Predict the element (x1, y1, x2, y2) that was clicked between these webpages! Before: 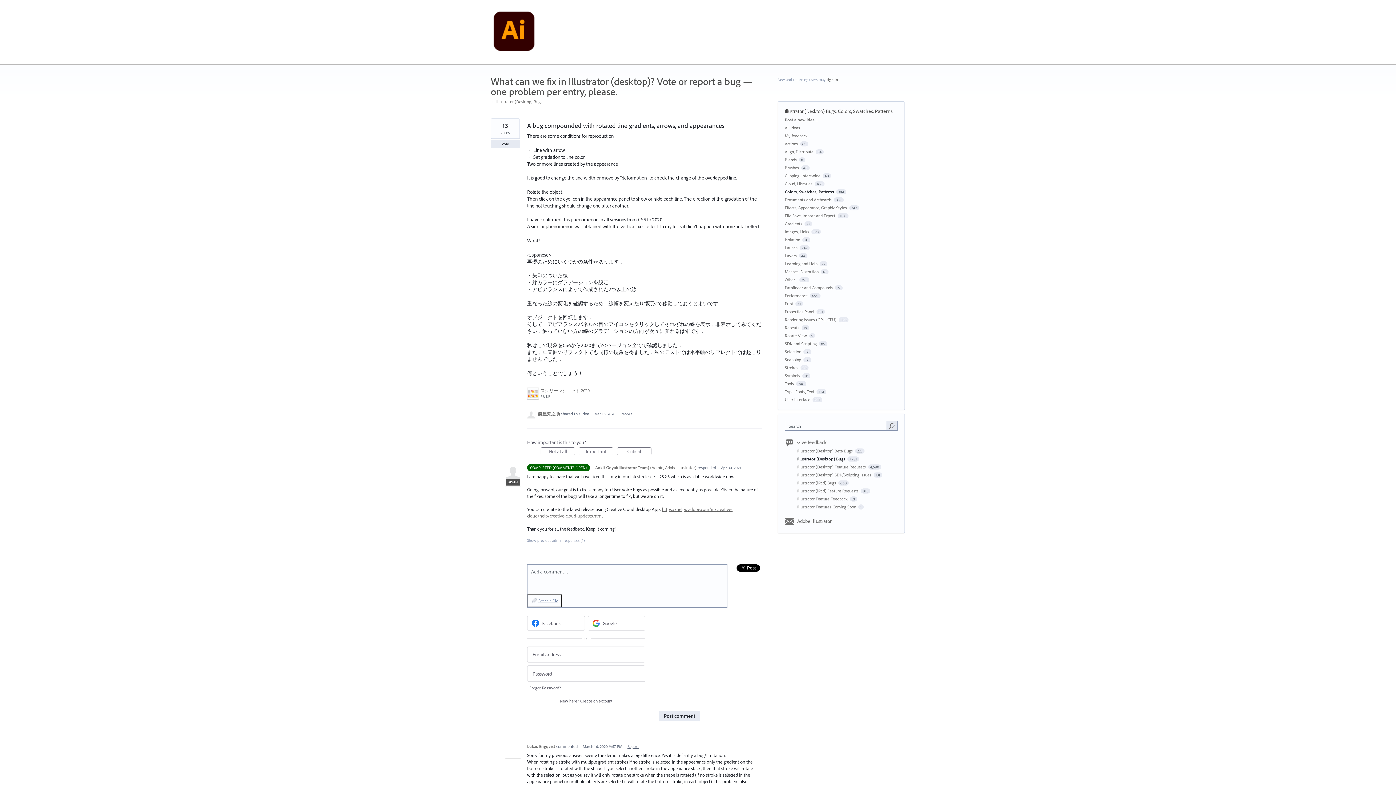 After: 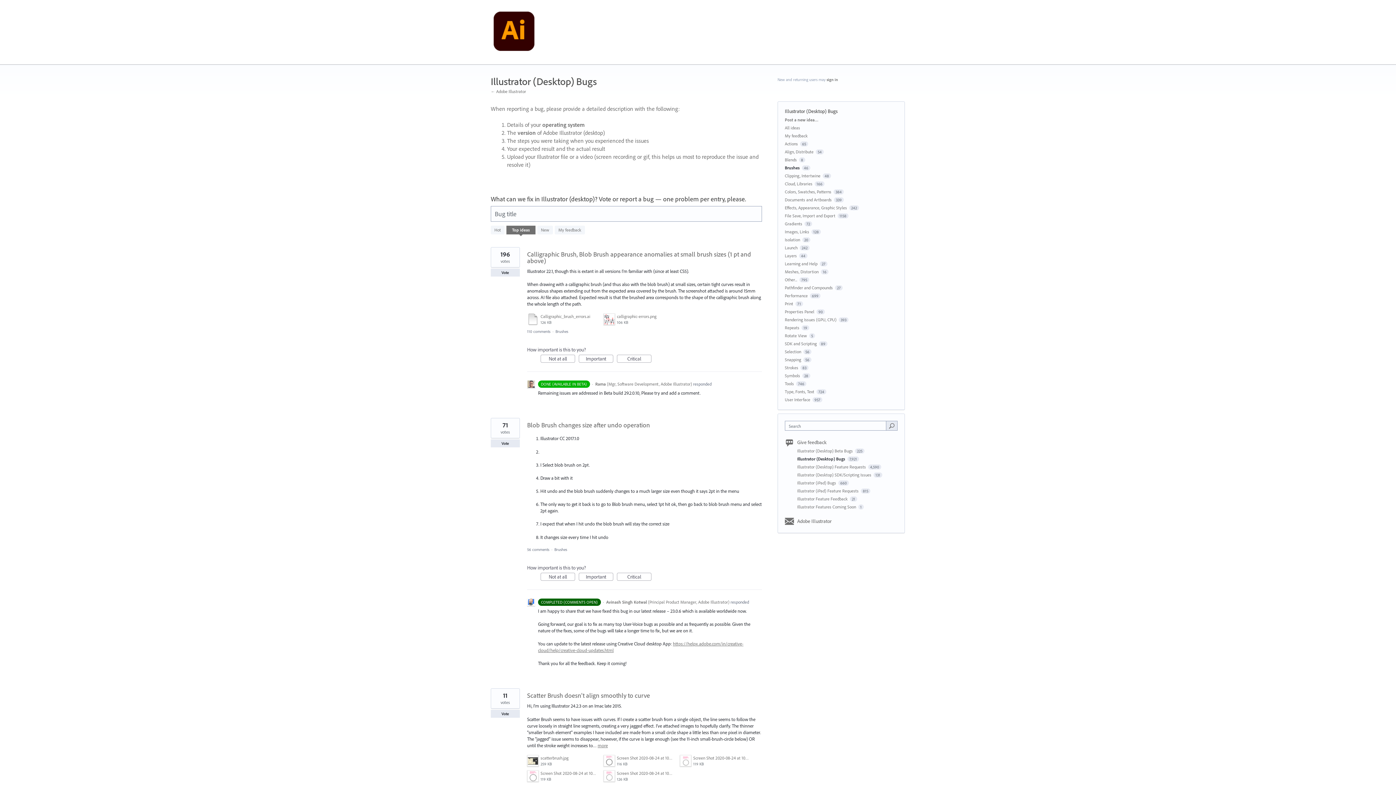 Action: label: Brushes bbox: (785, 165, 799, 170)